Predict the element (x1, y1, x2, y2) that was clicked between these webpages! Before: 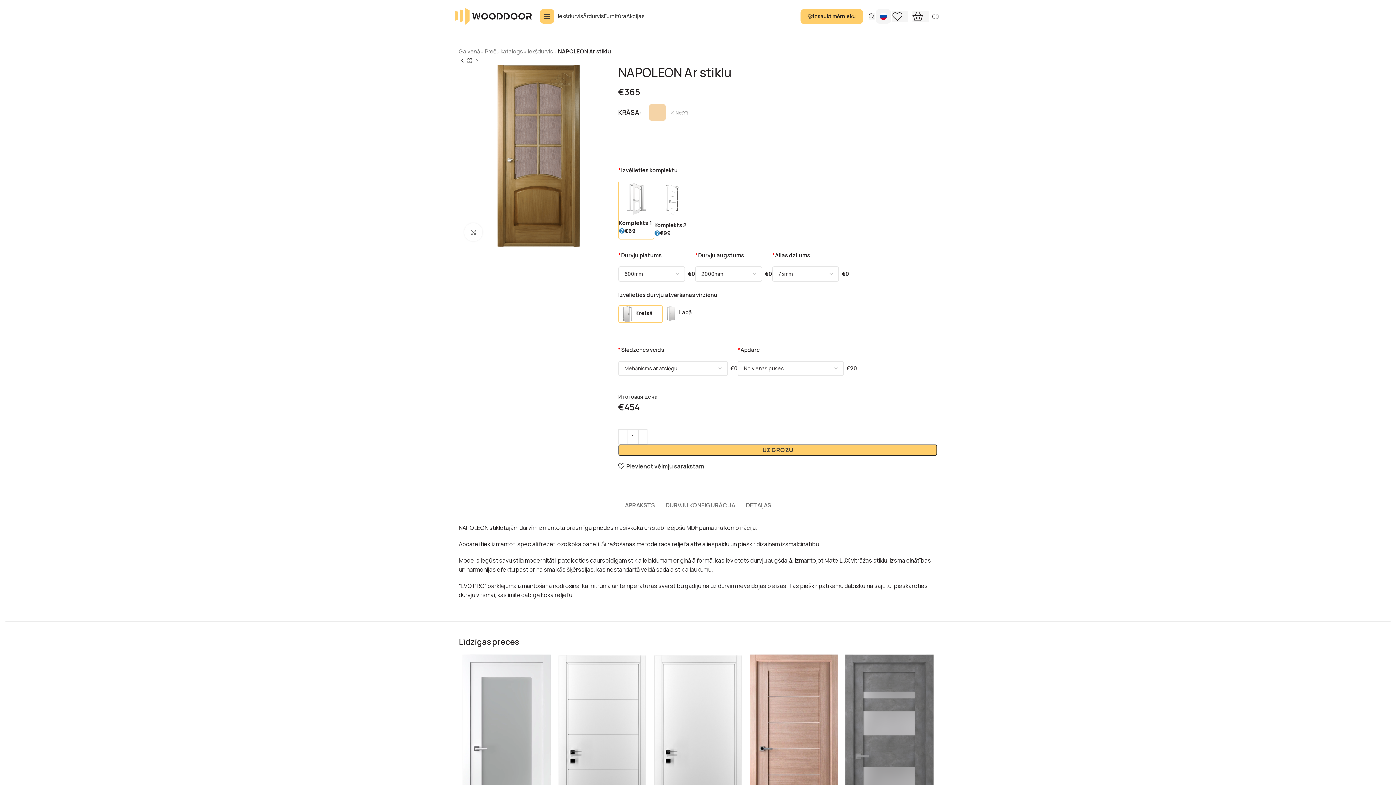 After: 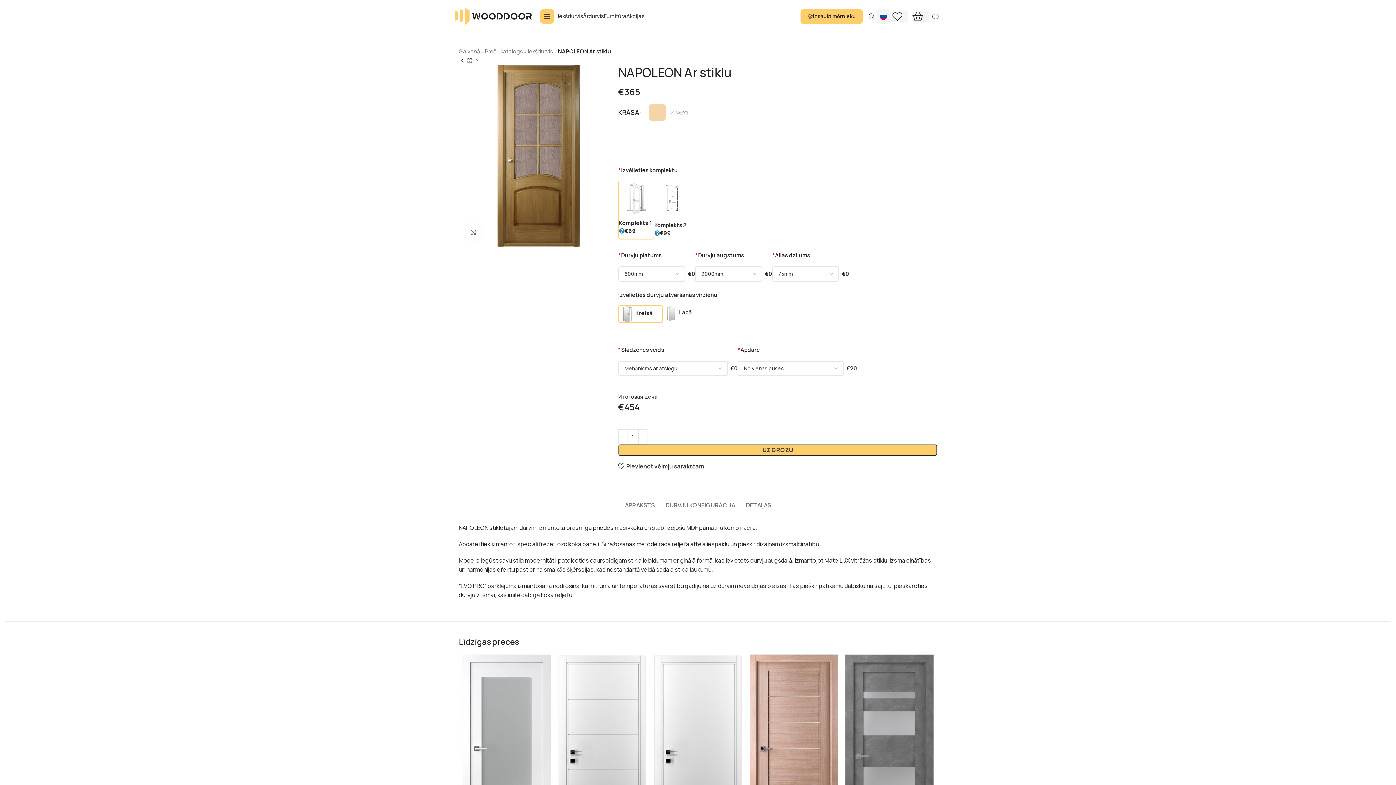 Action: bbox: (460, 65, 616, 246)